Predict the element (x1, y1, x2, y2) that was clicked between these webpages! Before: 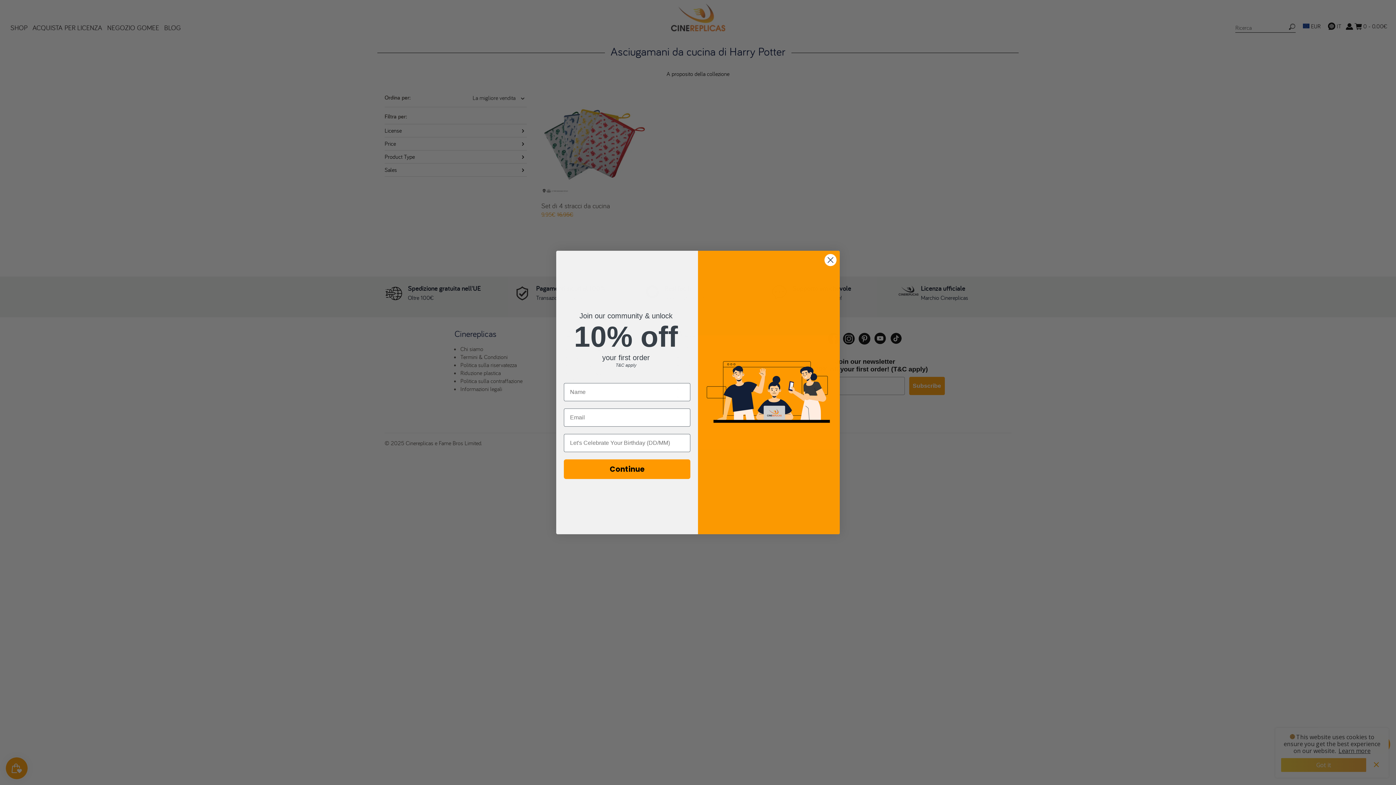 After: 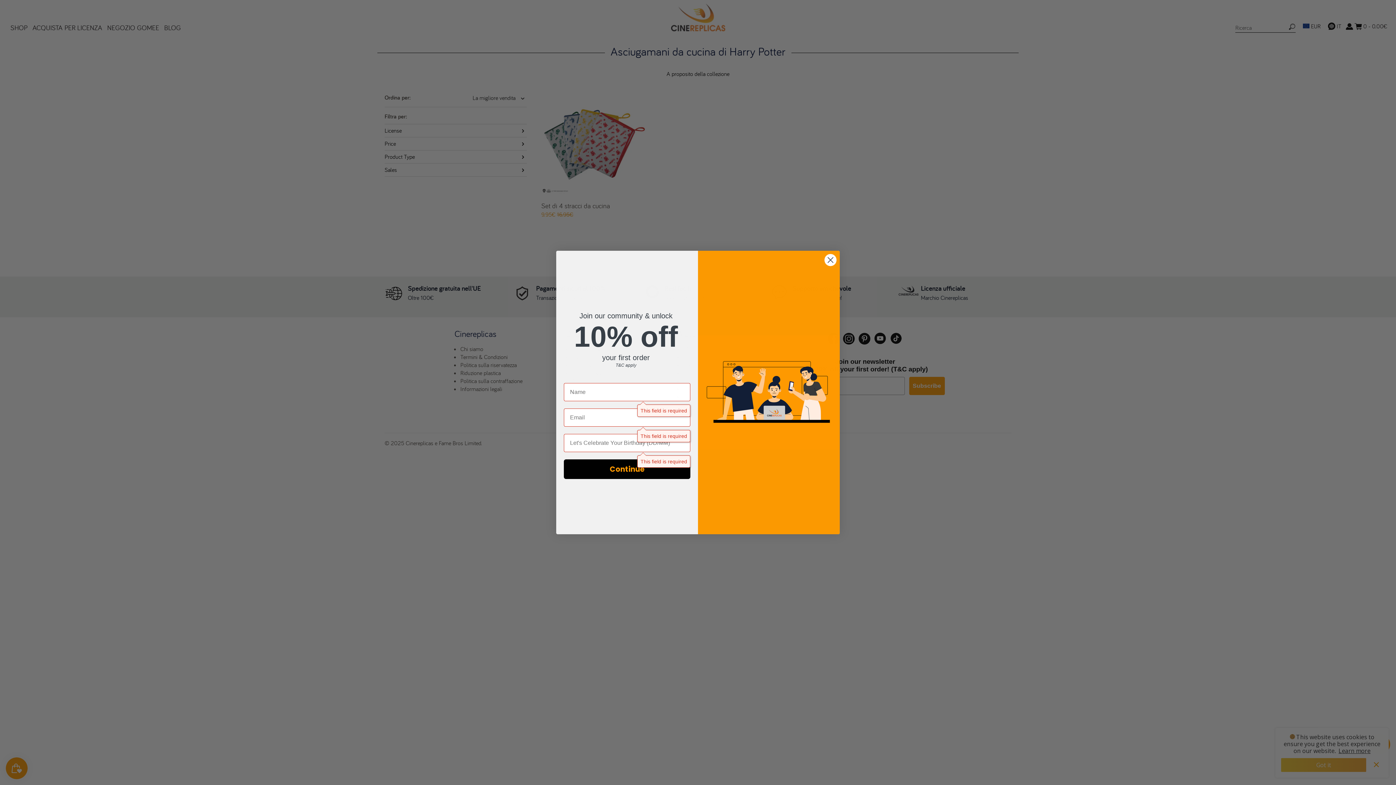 Action: label: Continue bbox: (564, 459, 690, 479)